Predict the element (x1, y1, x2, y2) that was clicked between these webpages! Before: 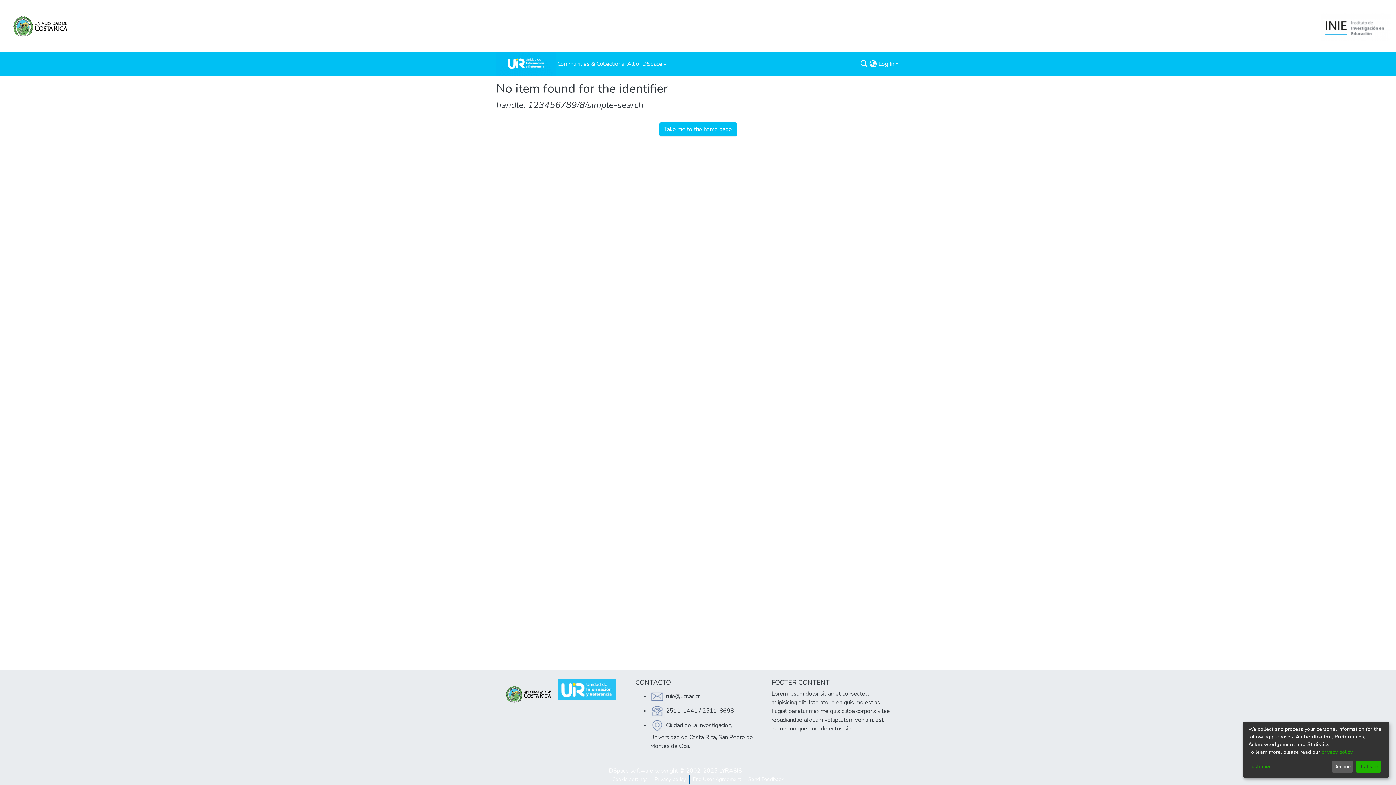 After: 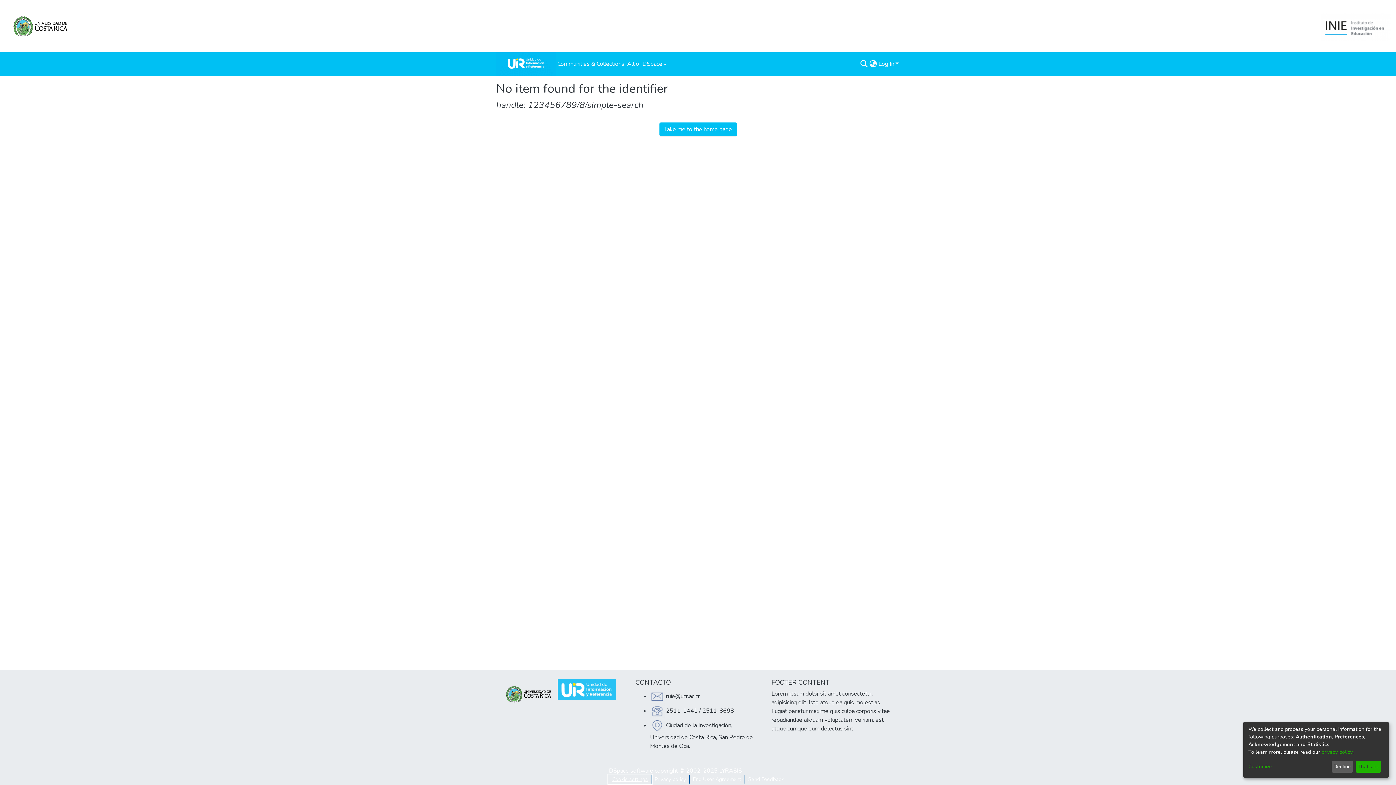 Action: label: Cookie settings bbox: (609, 775, 651, 784)